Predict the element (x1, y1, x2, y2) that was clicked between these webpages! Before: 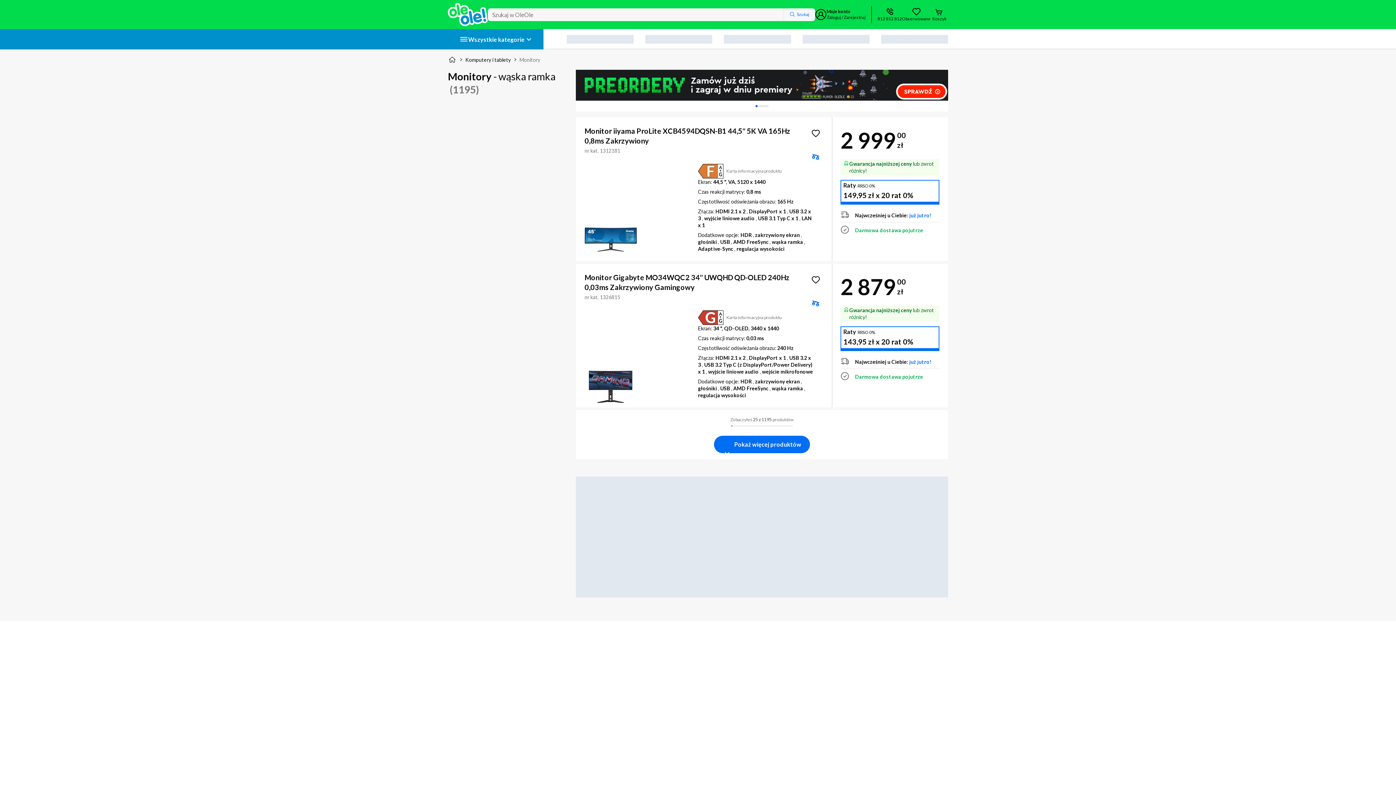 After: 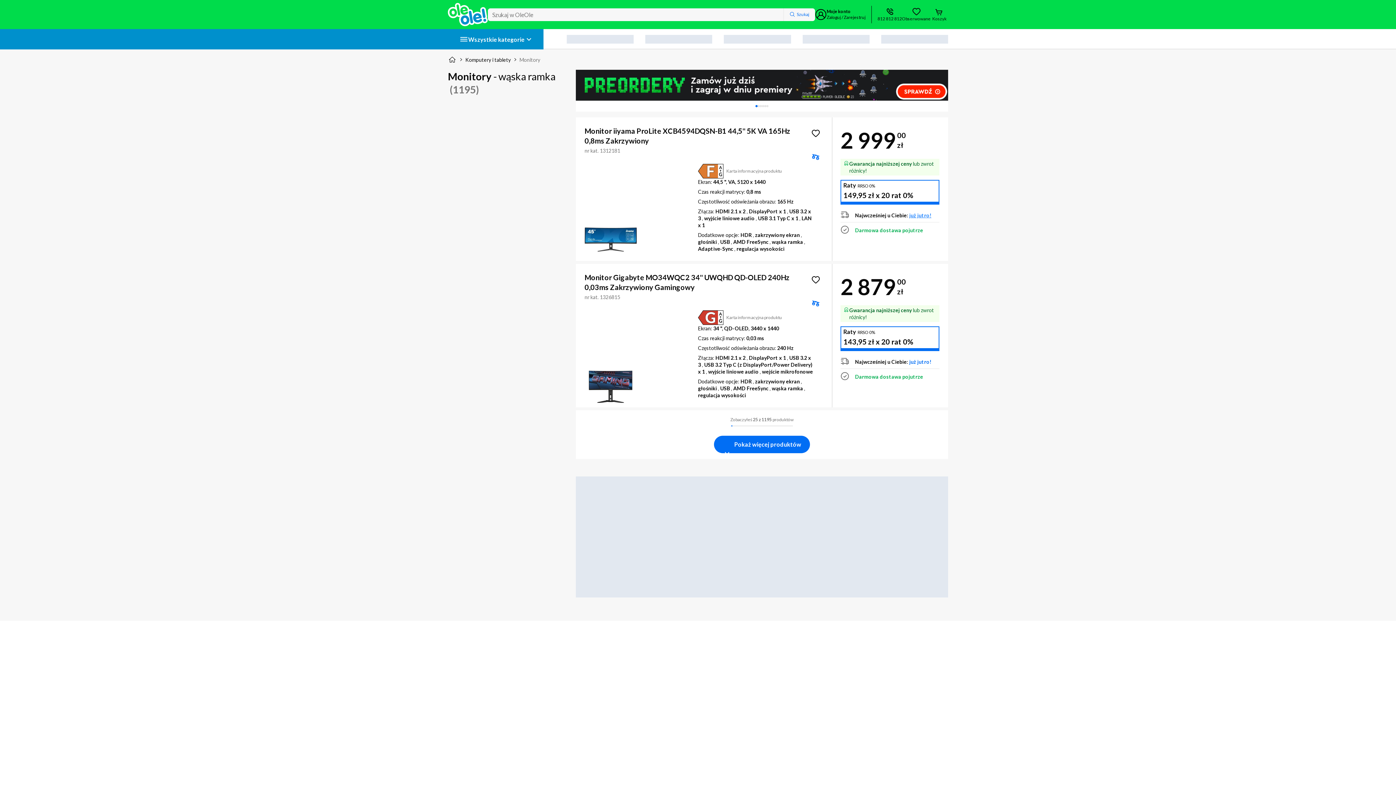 Action: bbox: (909, 211, 931, 218) label: już jutro!